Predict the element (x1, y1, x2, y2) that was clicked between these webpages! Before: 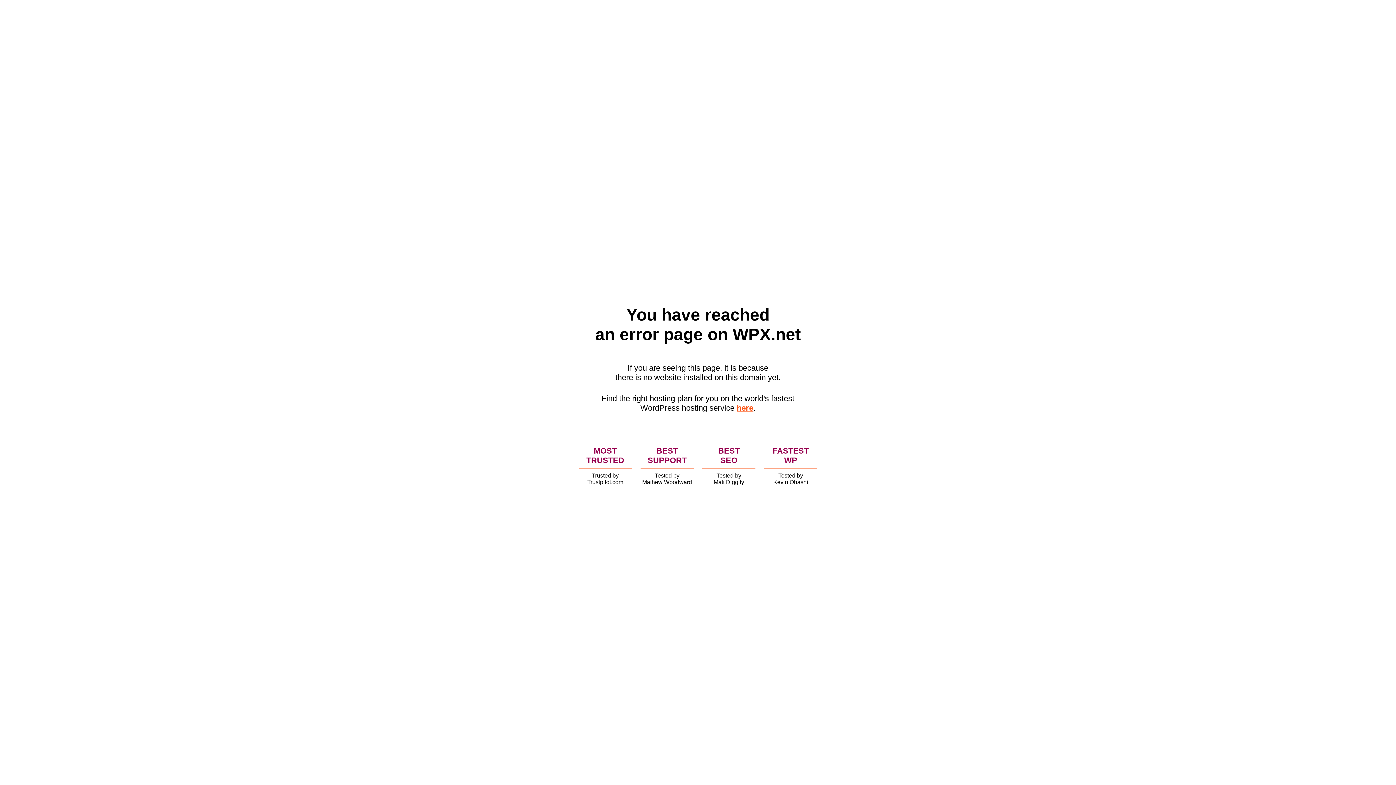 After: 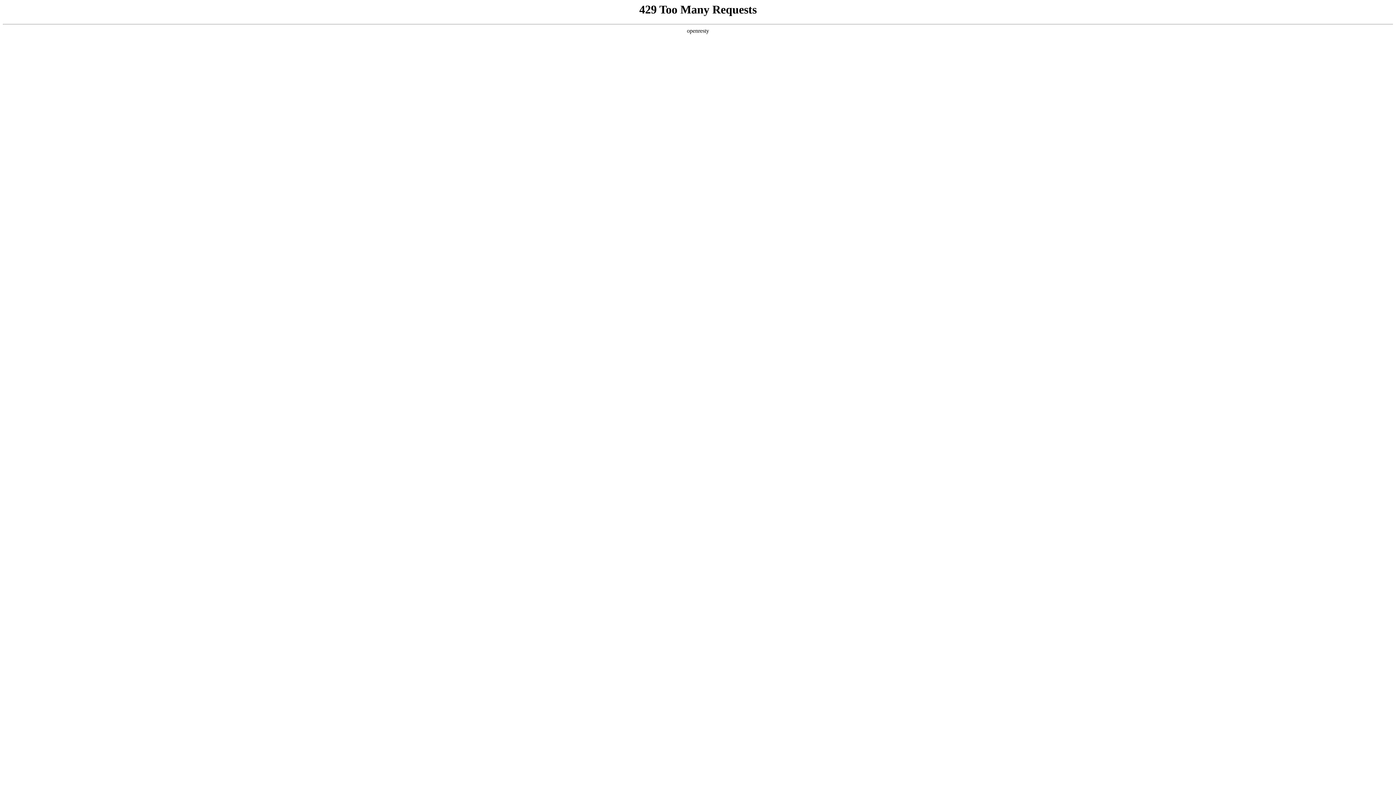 Action: bbox: (736, 403, 753, 412) label: here